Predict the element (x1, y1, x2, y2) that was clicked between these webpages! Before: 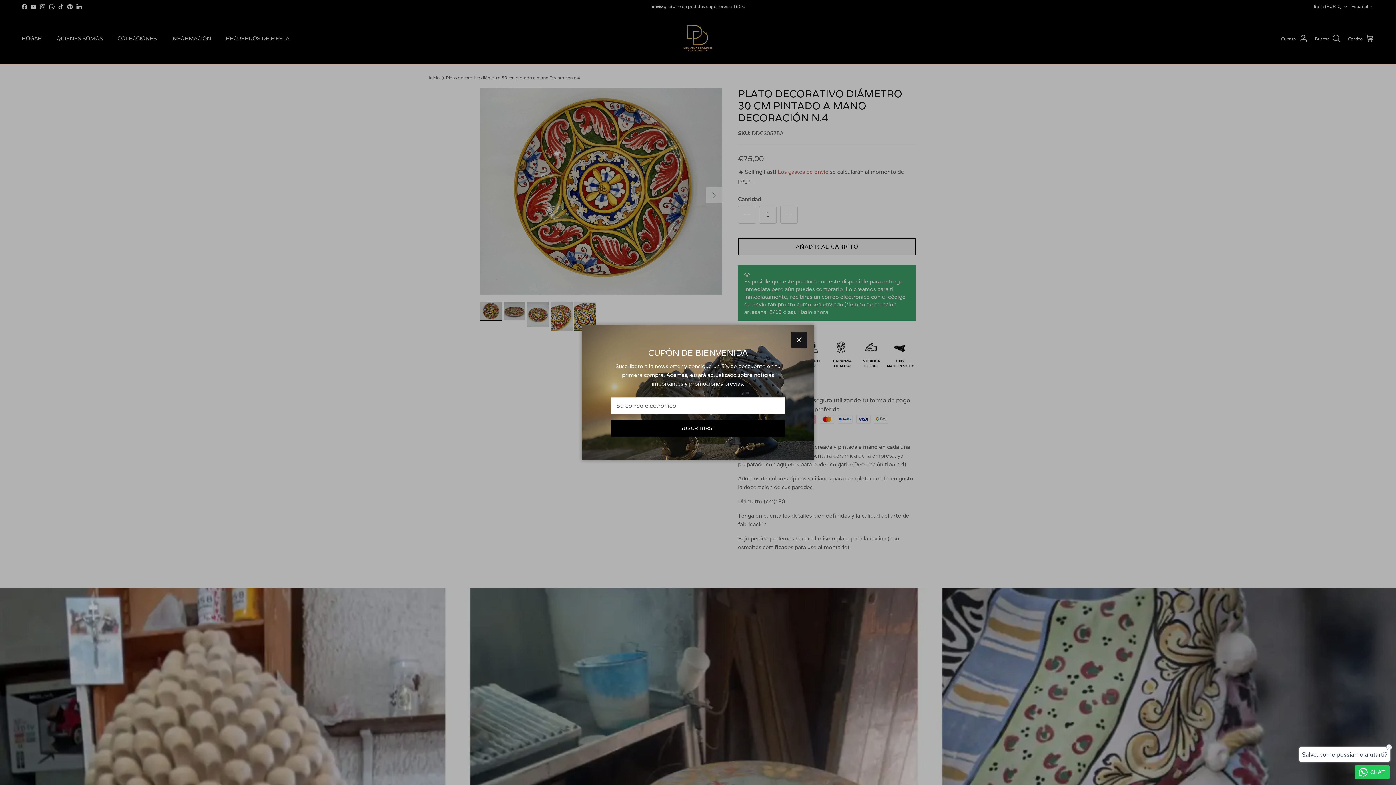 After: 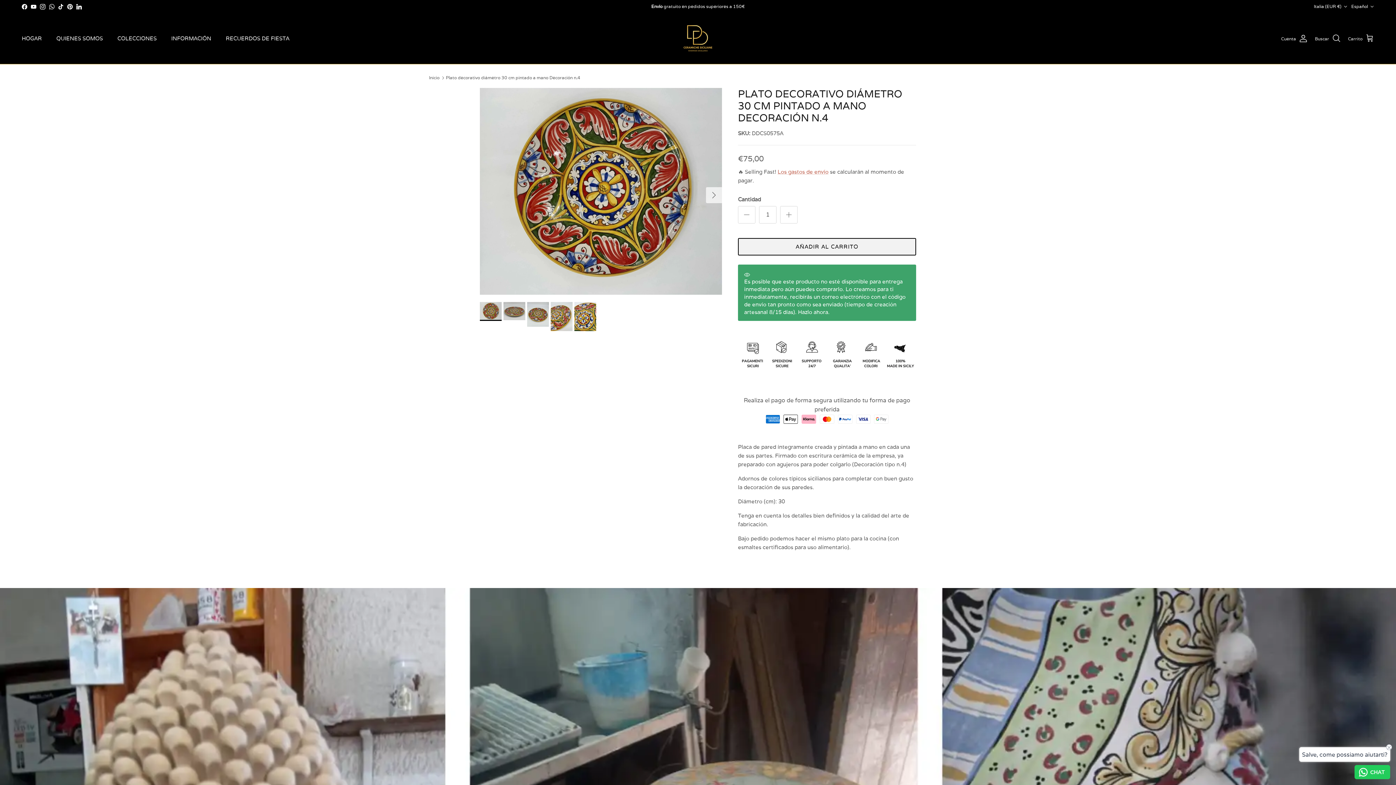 Action: label: Cerrar bbox: (791, 332, 807, 348)